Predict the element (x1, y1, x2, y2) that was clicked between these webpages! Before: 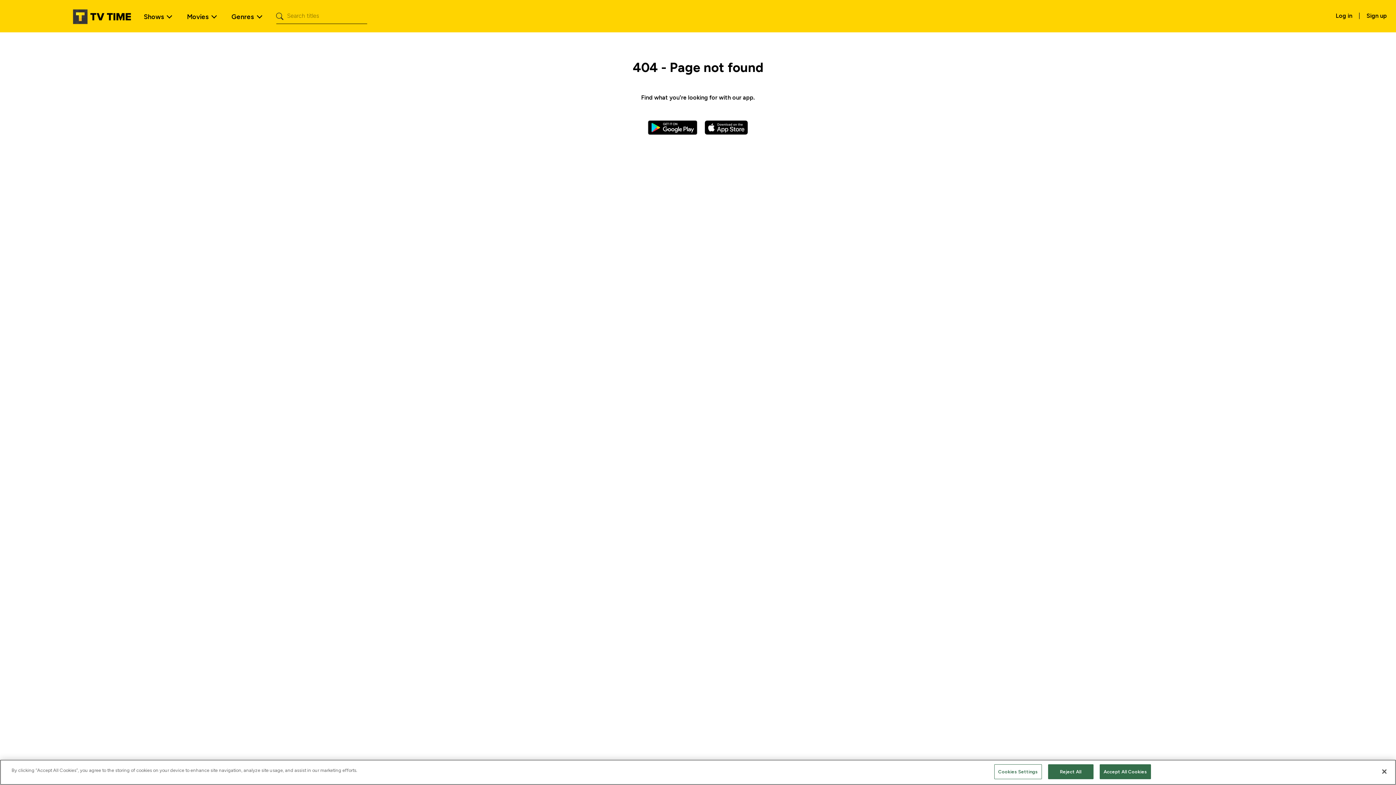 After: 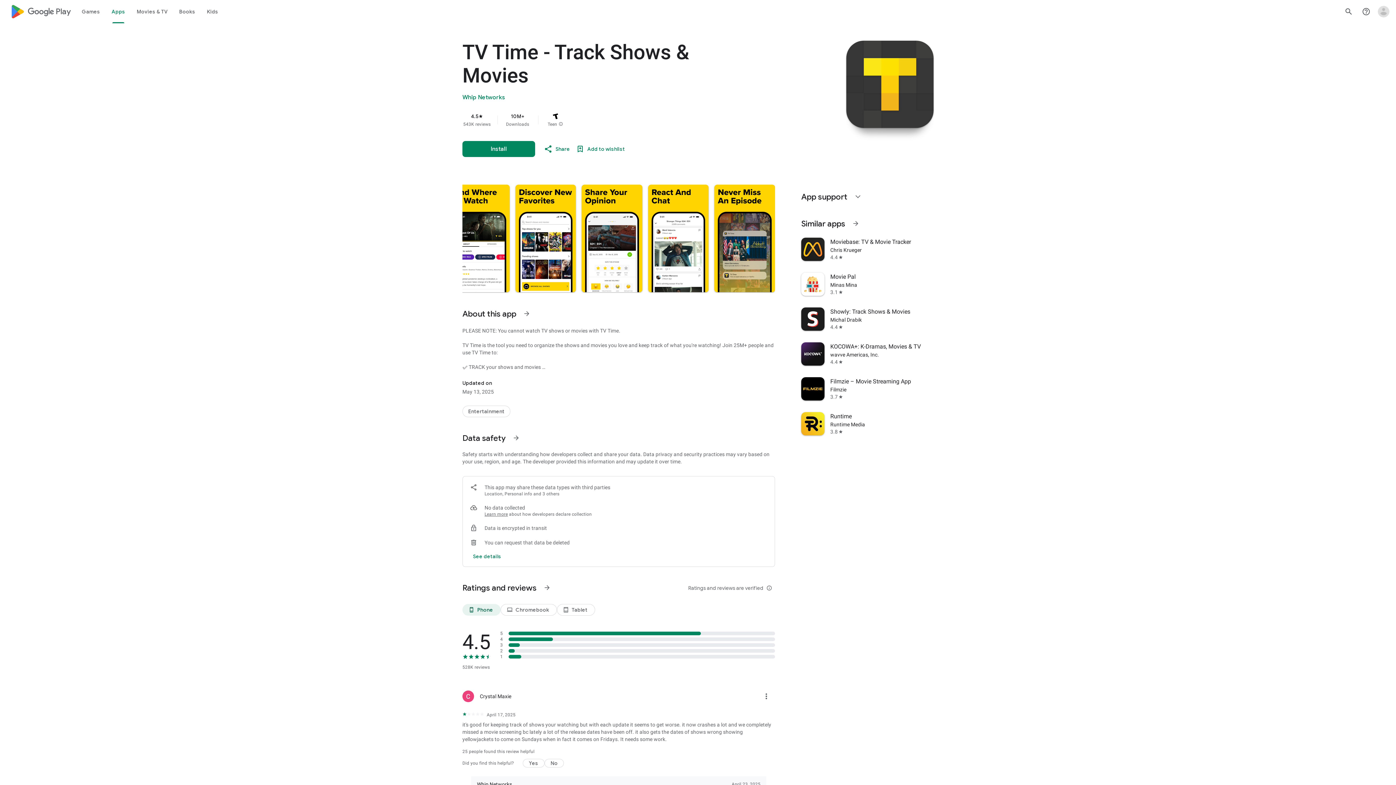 Action: bbox: (648, 123, 697, 130)